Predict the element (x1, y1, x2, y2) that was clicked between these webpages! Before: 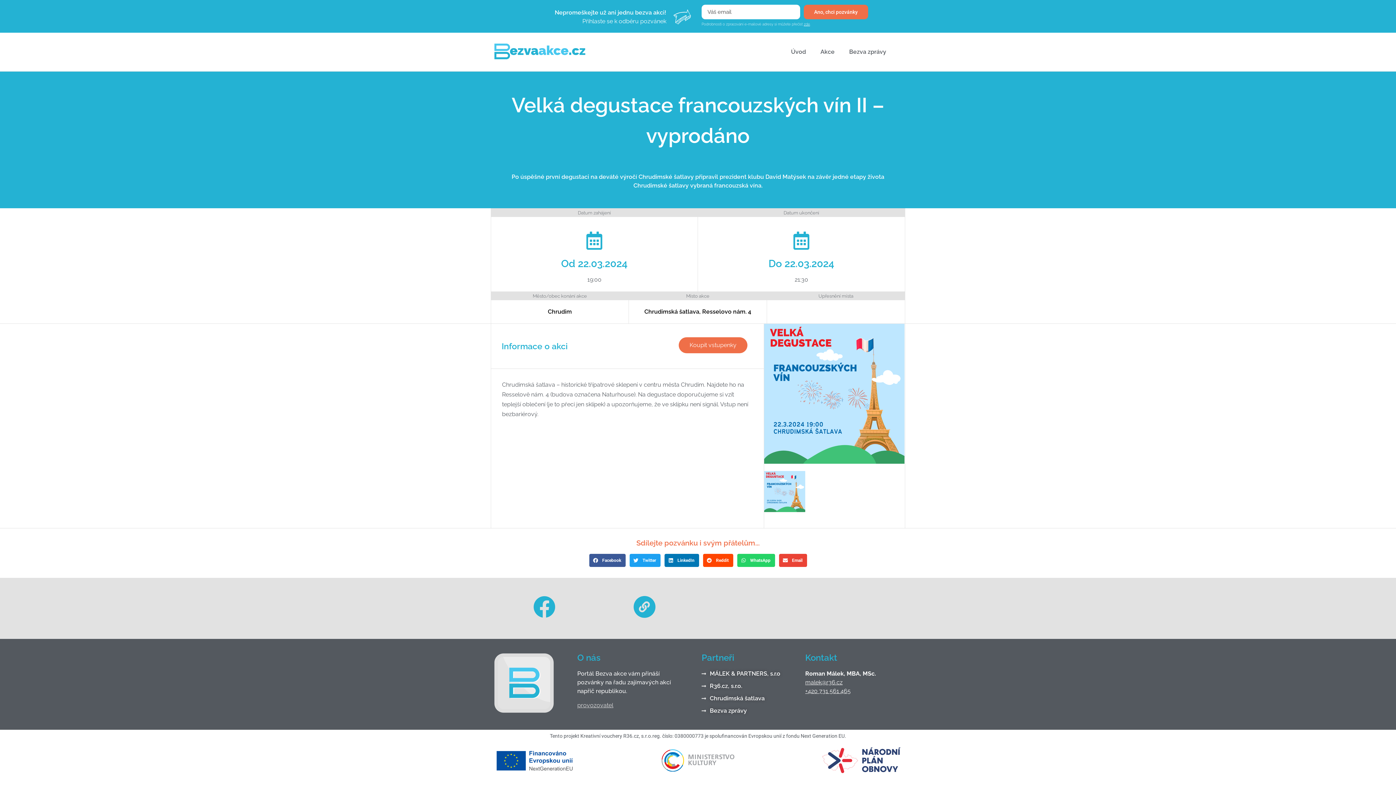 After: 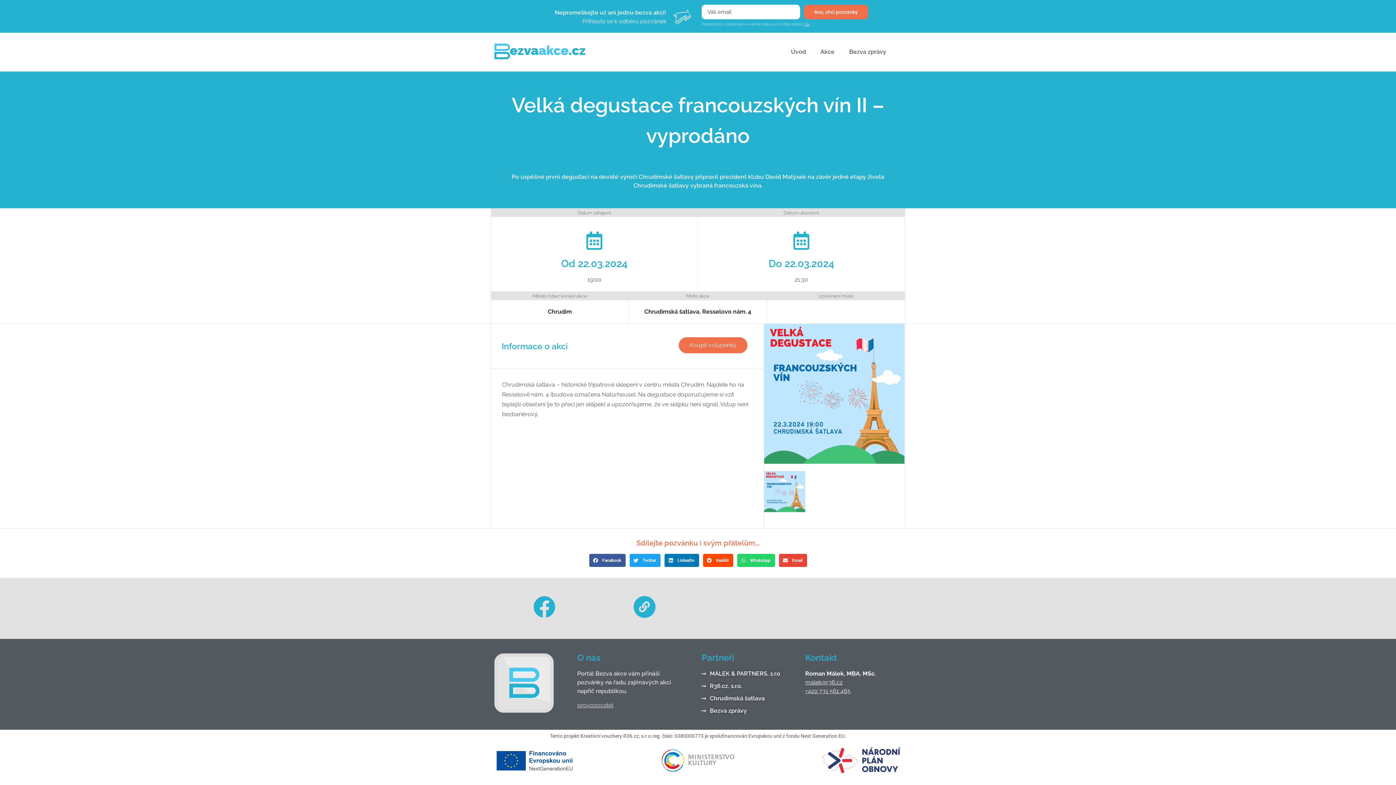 Action: bbox: (805, 688, 850, 695) label: +420 731 561 465